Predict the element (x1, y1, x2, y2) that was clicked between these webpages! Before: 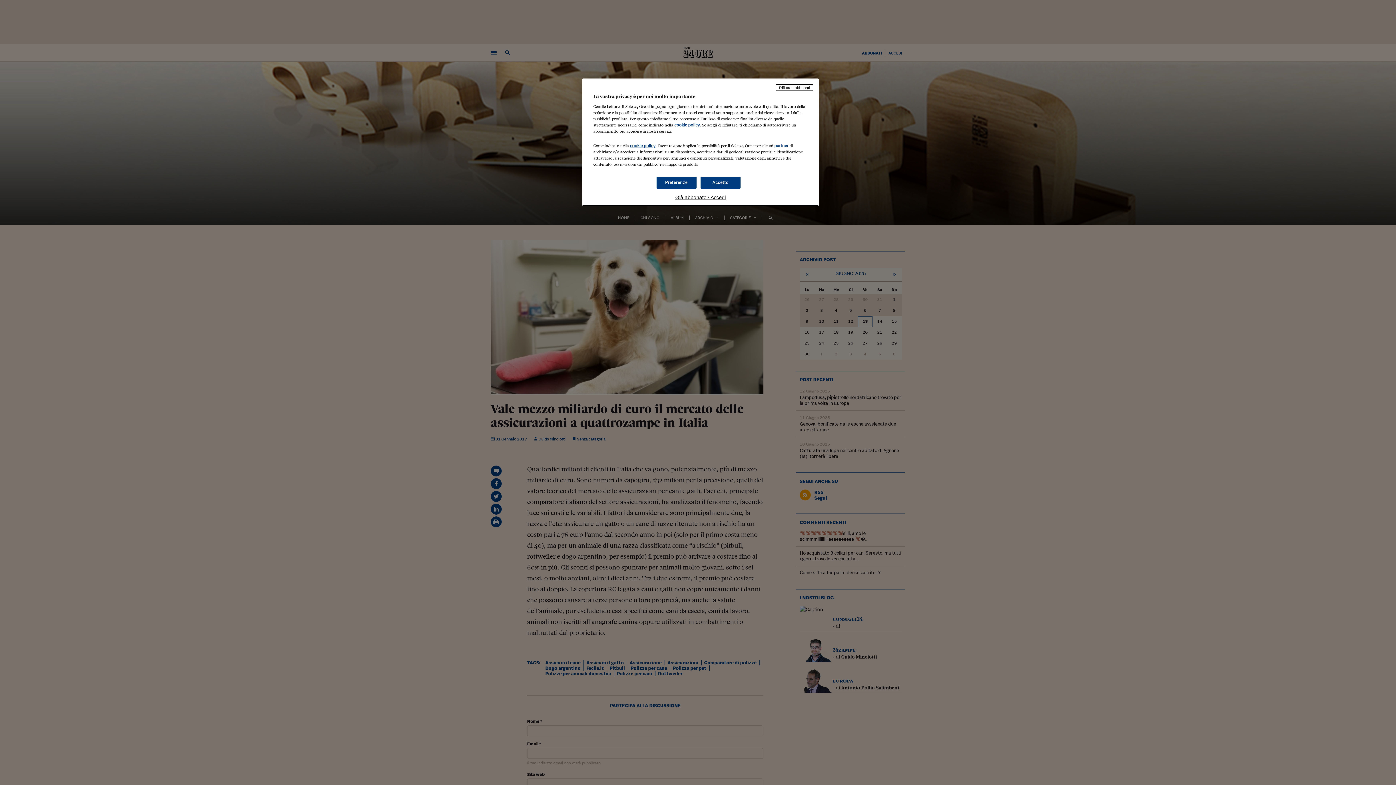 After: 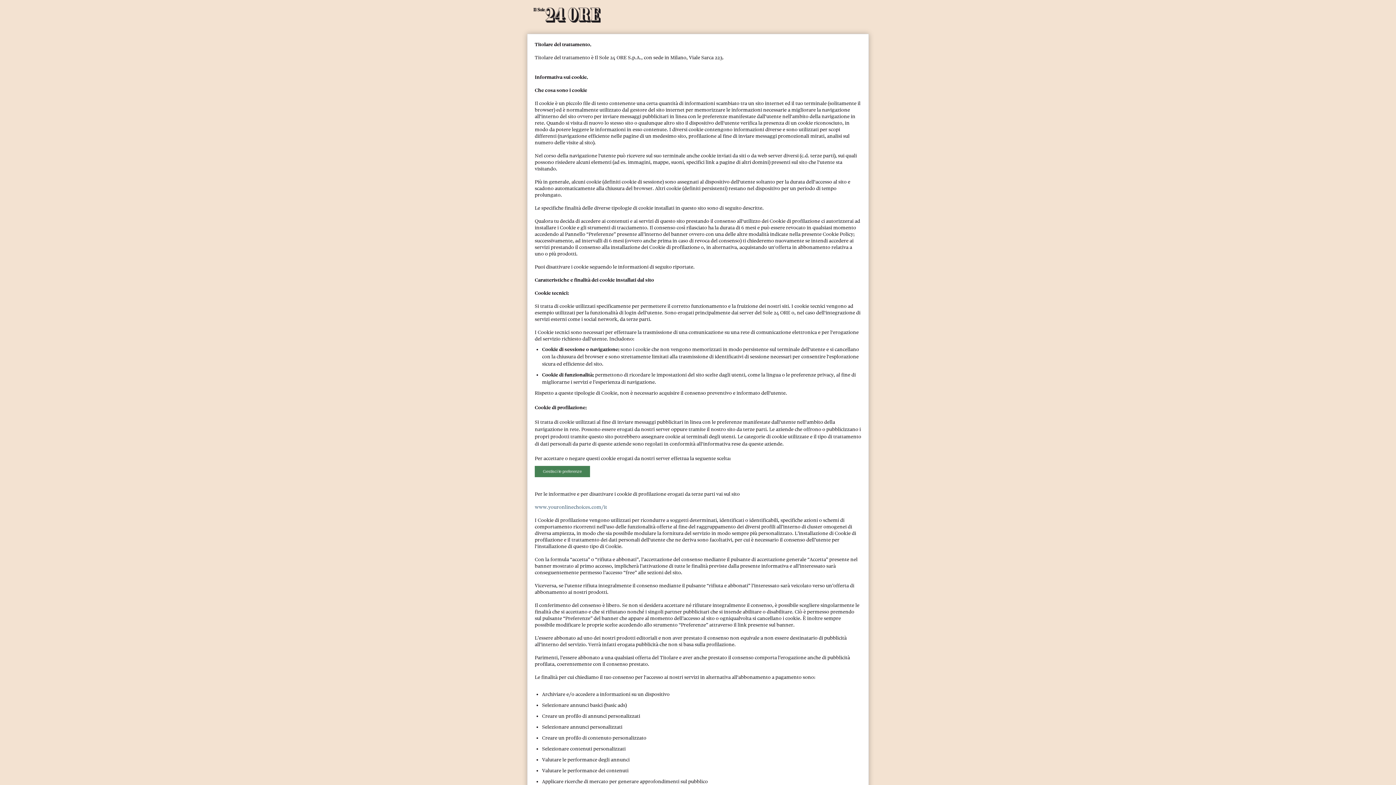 Action: label: cookie policy bbox: (630, 143, 655, 148)